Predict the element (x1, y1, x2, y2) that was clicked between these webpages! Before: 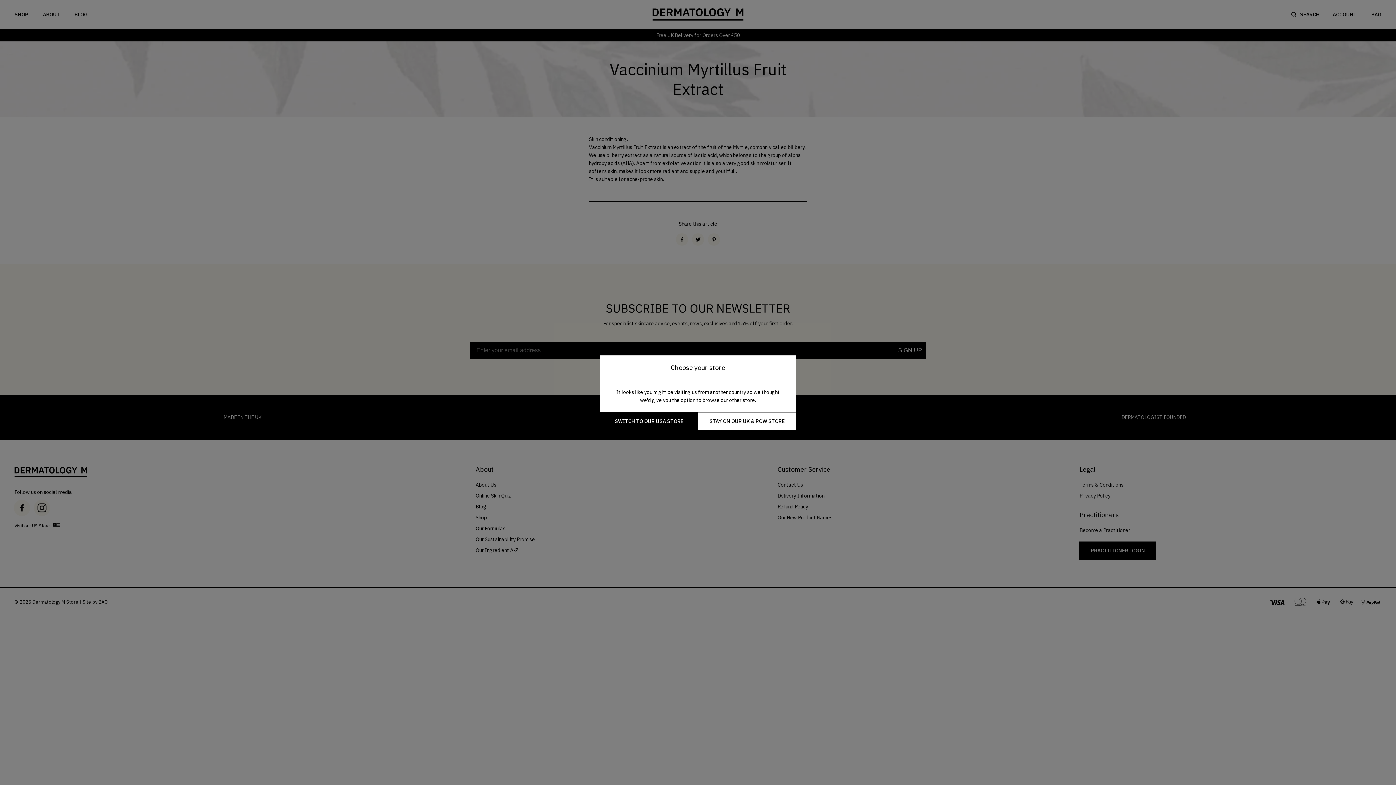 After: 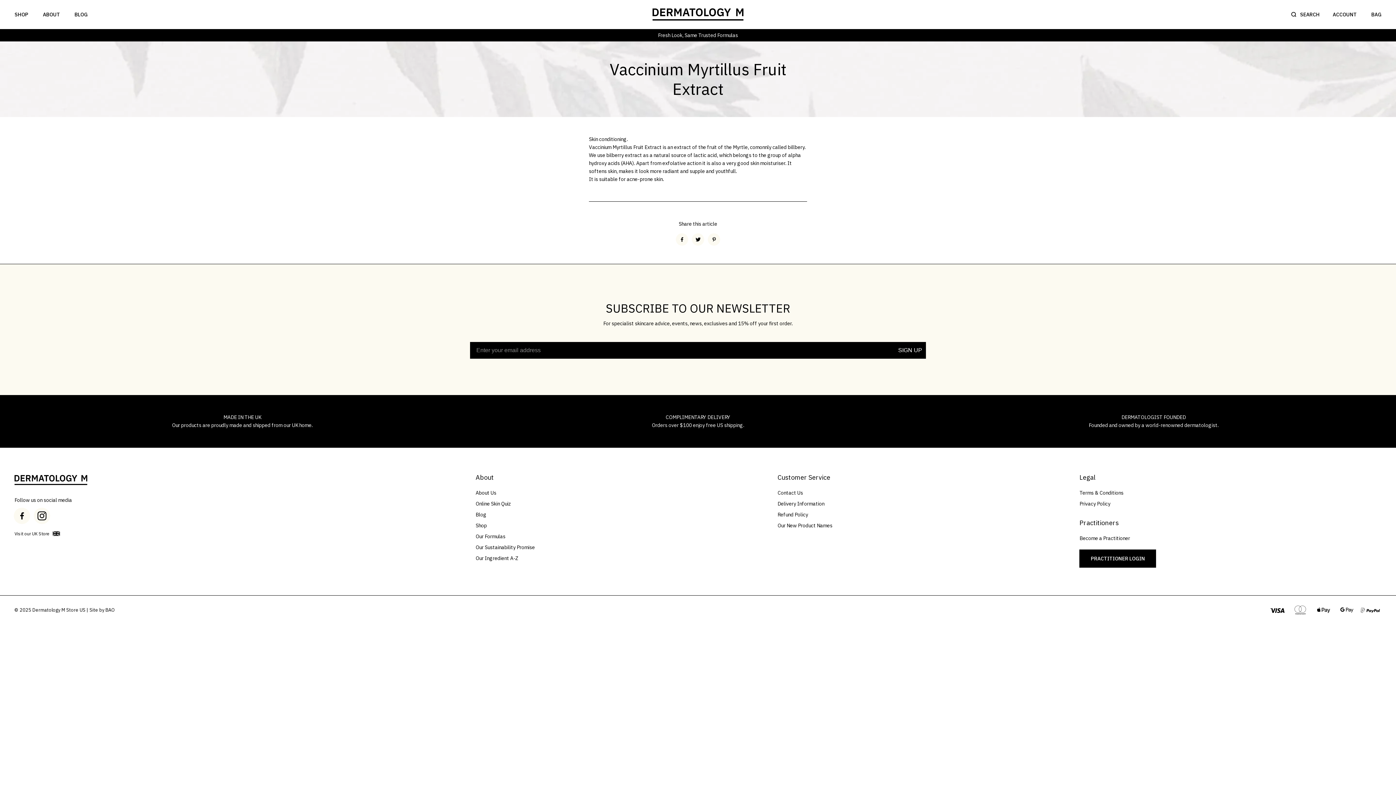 Action: label: SWITCH TO OUR USA STORE bbox: (600, 412, 698, 430)